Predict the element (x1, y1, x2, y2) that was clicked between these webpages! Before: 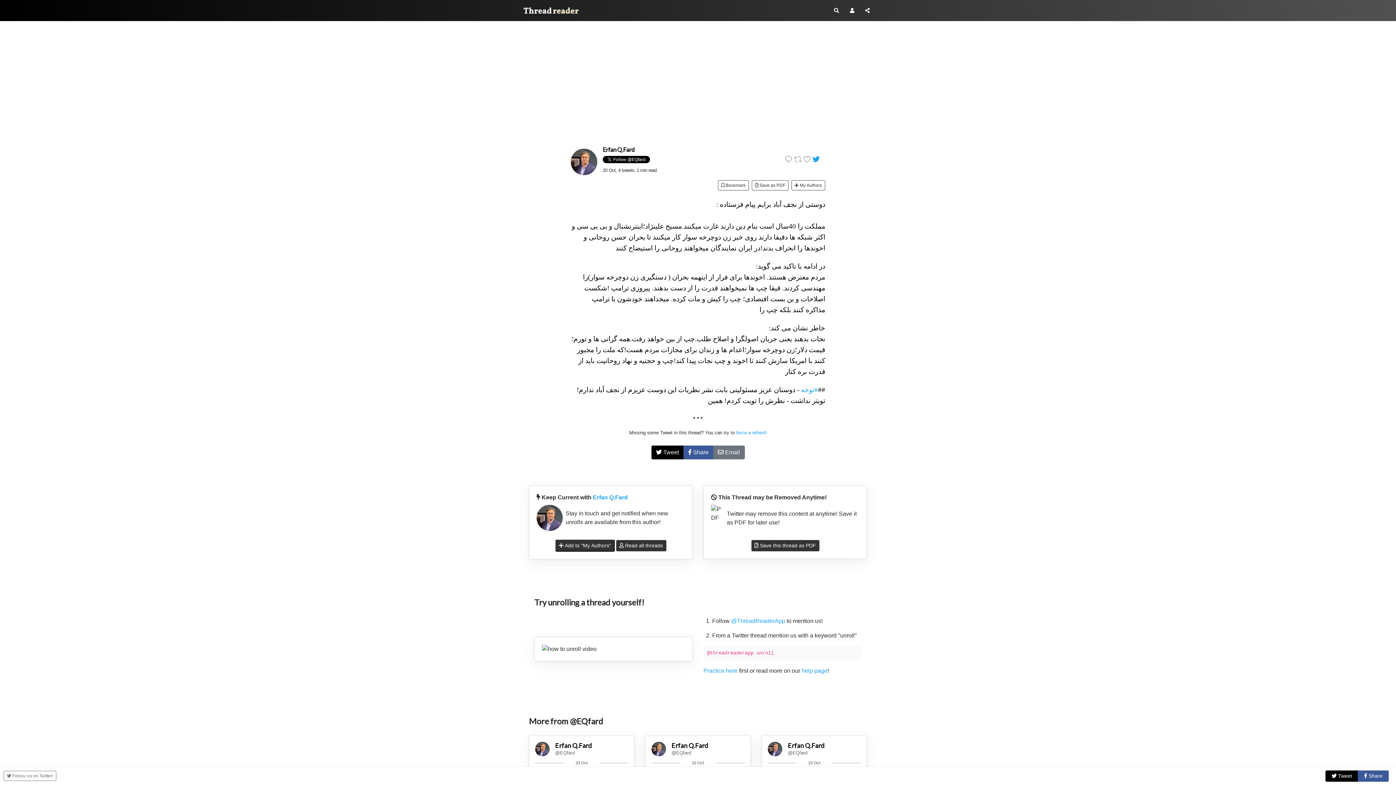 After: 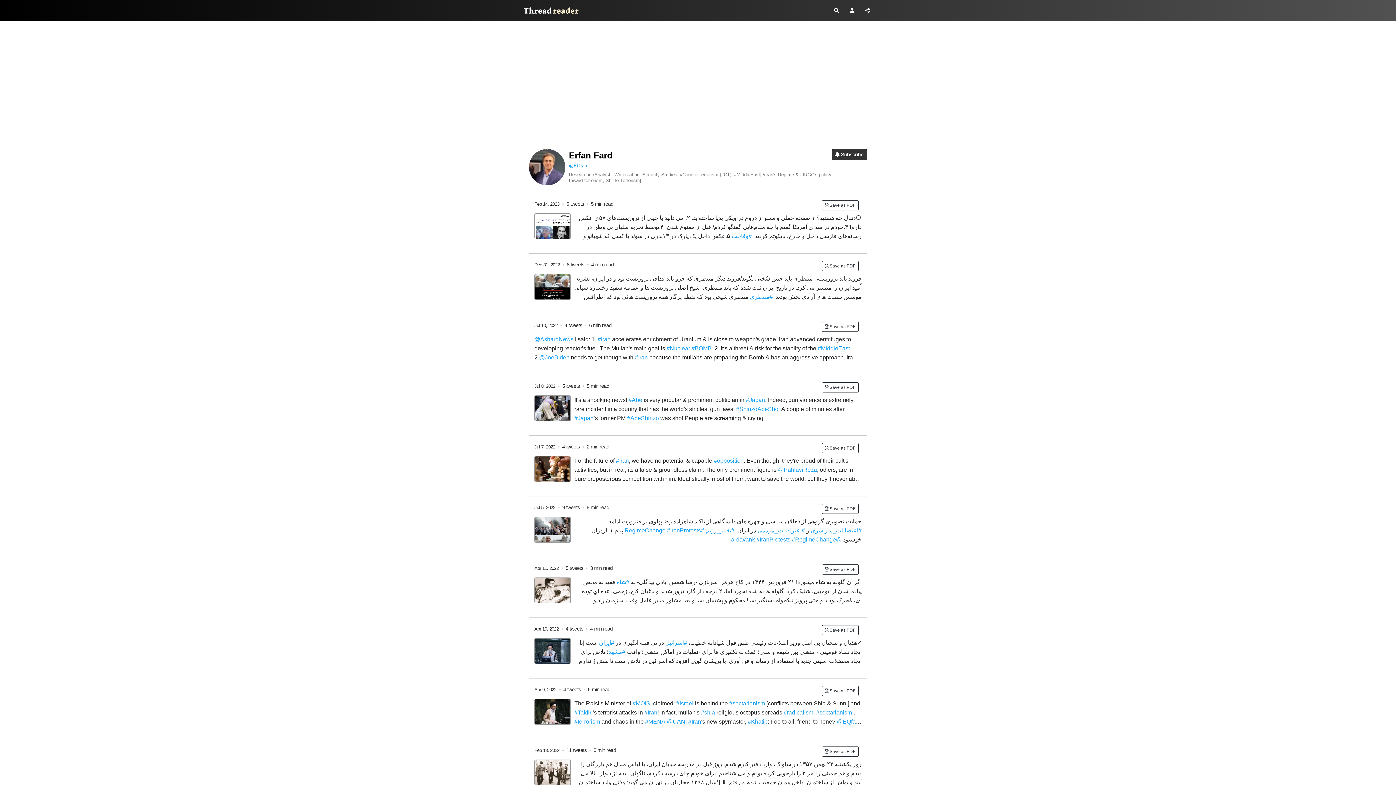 Action: bbox: (555, 748, 574, 753) label: @EQfard